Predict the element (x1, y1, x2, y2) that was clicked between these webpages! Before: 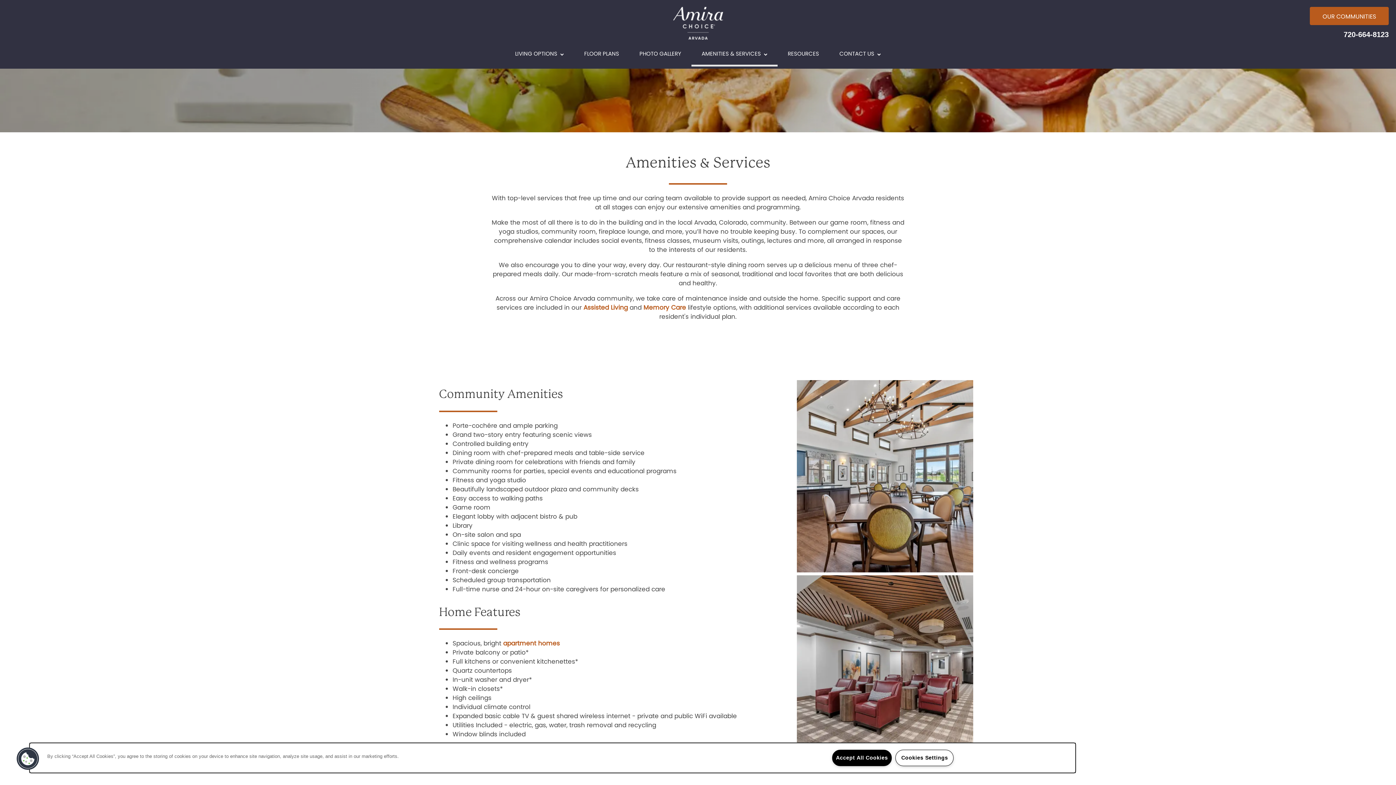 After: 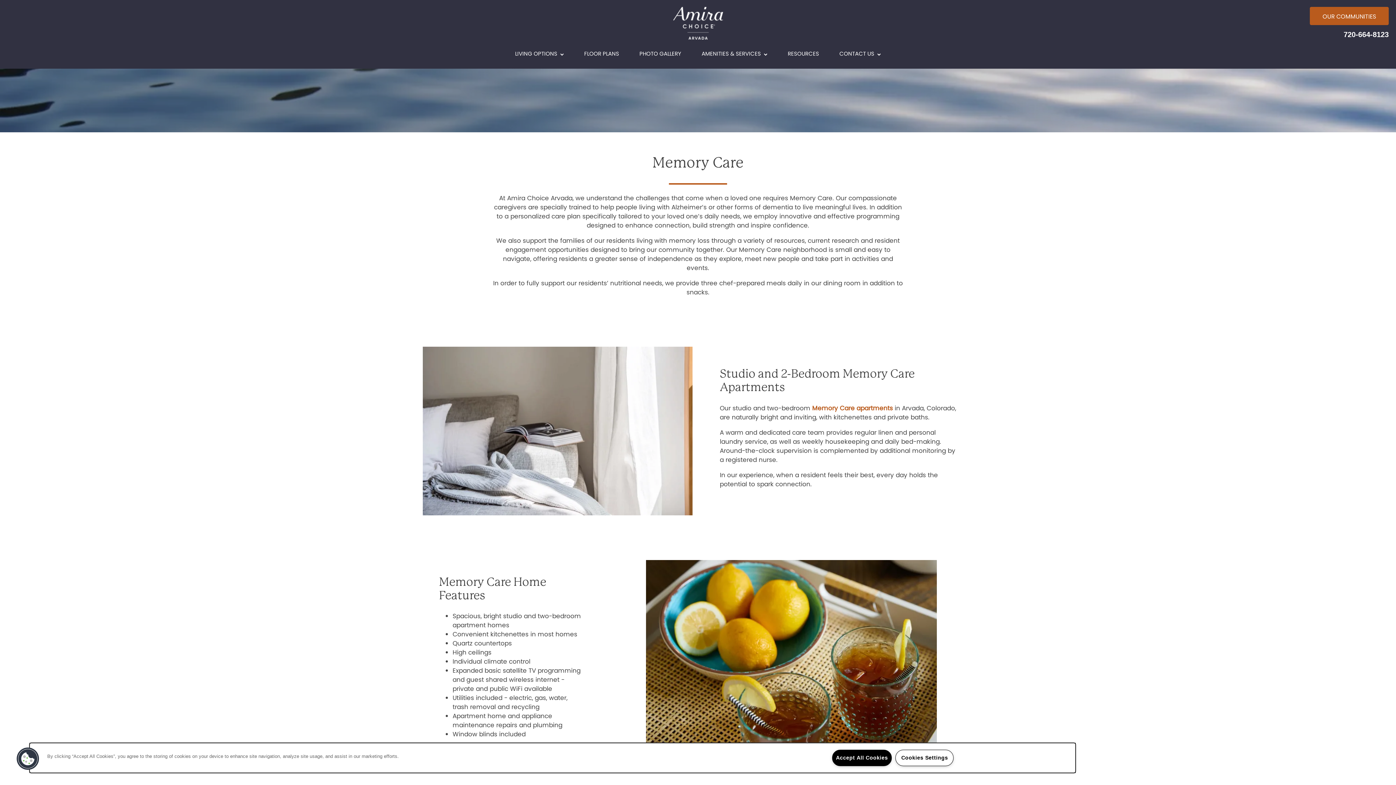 Action: label: Memory Care bbox: (643, 303, 686, 312)